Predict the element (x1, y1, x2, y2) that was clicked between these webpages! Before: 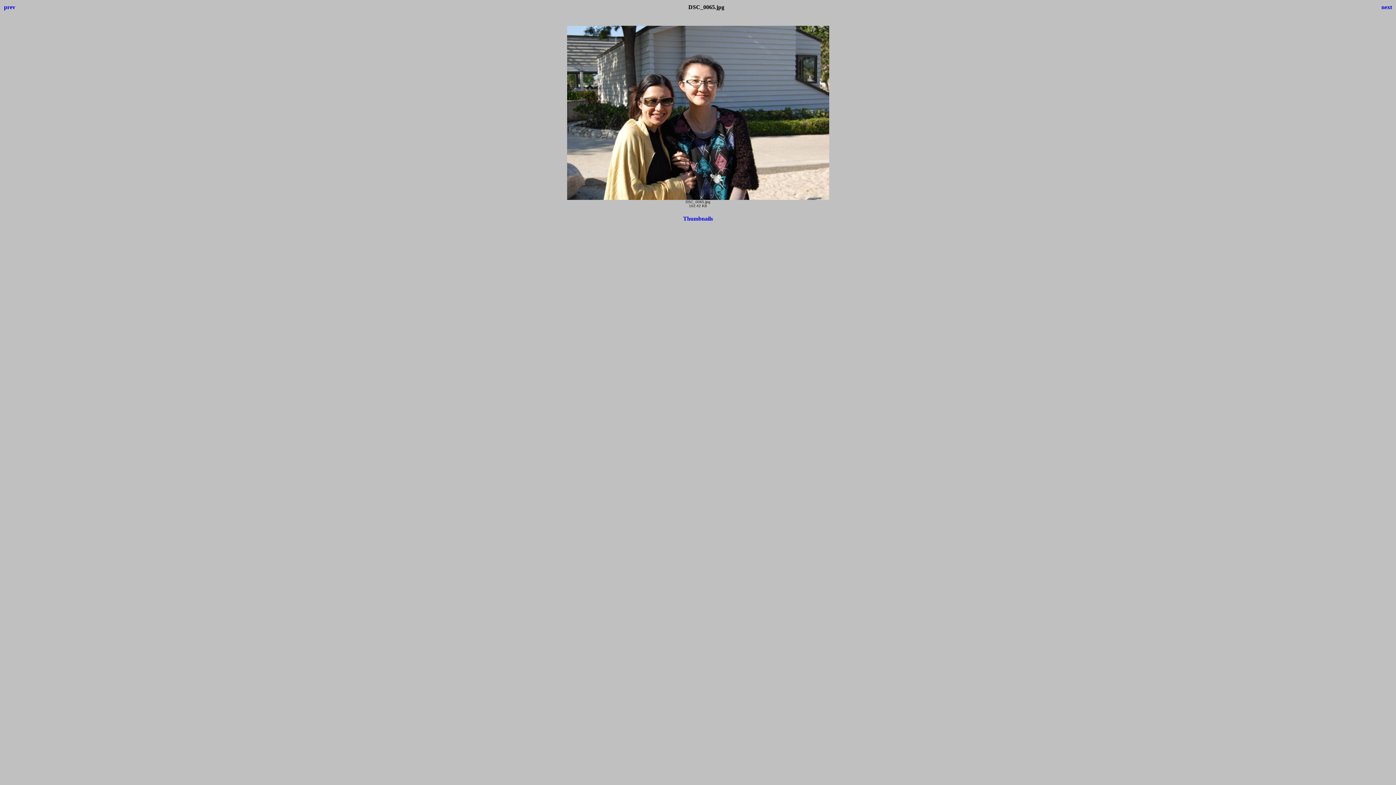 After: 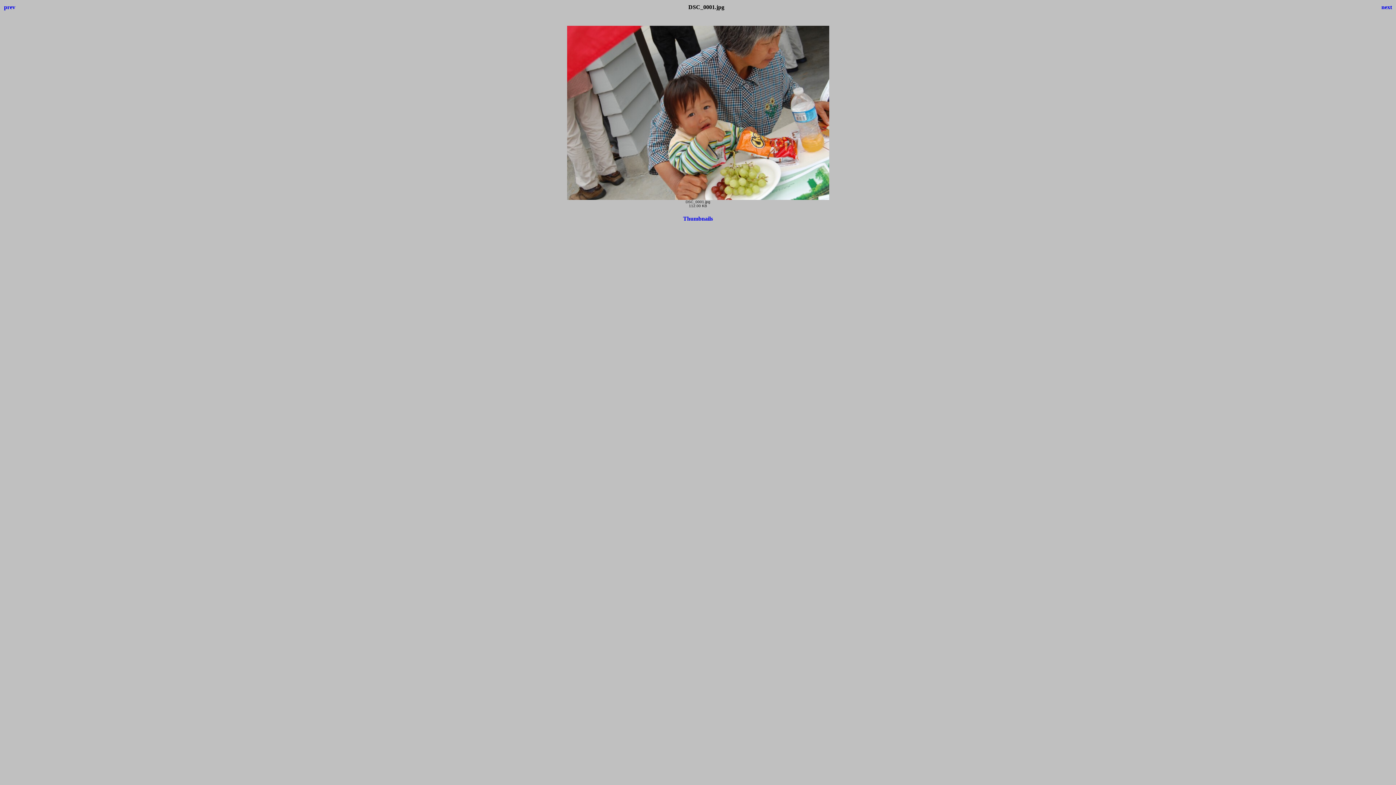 Action: label: next bbox: (1381, 4, 1392, 10)